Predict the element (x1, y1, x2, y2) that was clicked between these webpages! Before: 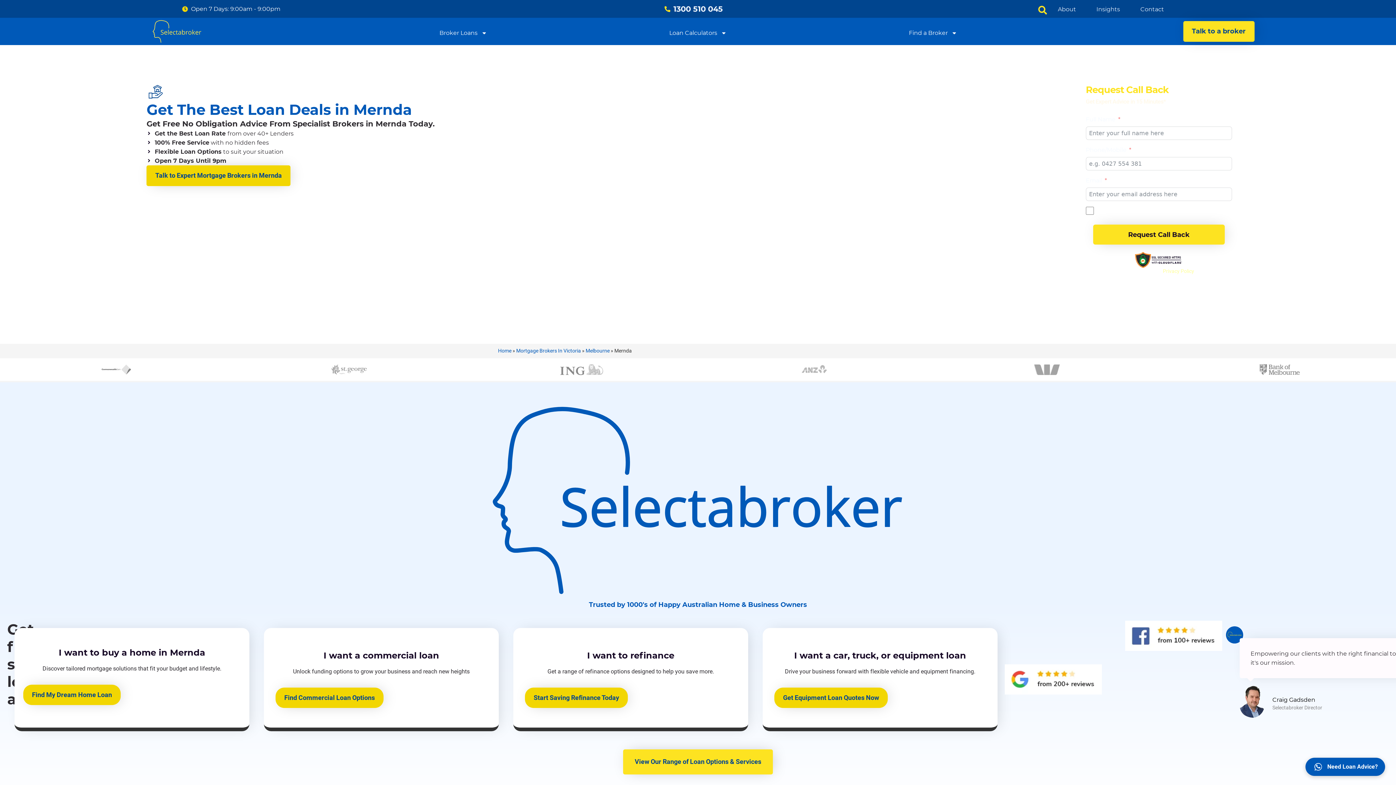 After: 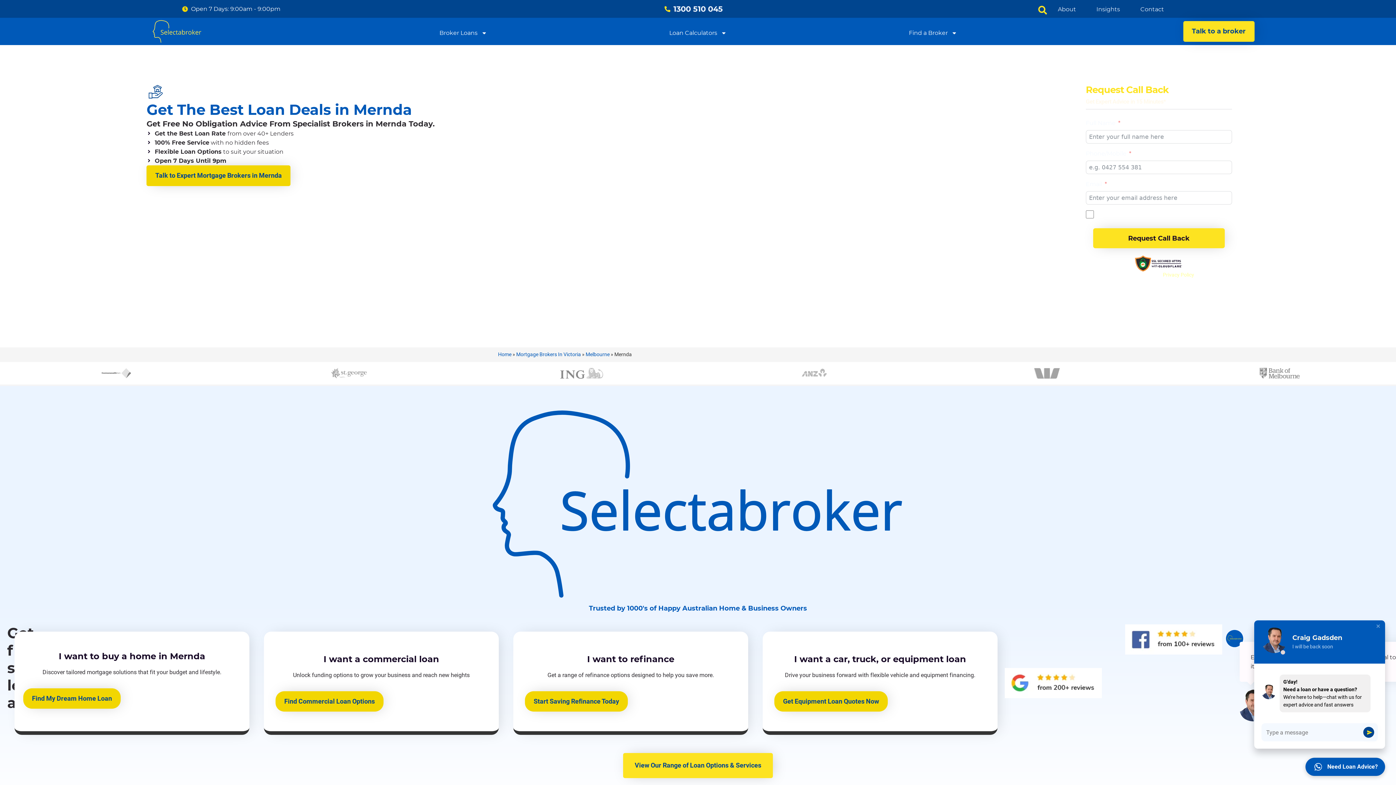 Action: bbox: (1305, 758, 1385, 776) label: Need Loan Advice?